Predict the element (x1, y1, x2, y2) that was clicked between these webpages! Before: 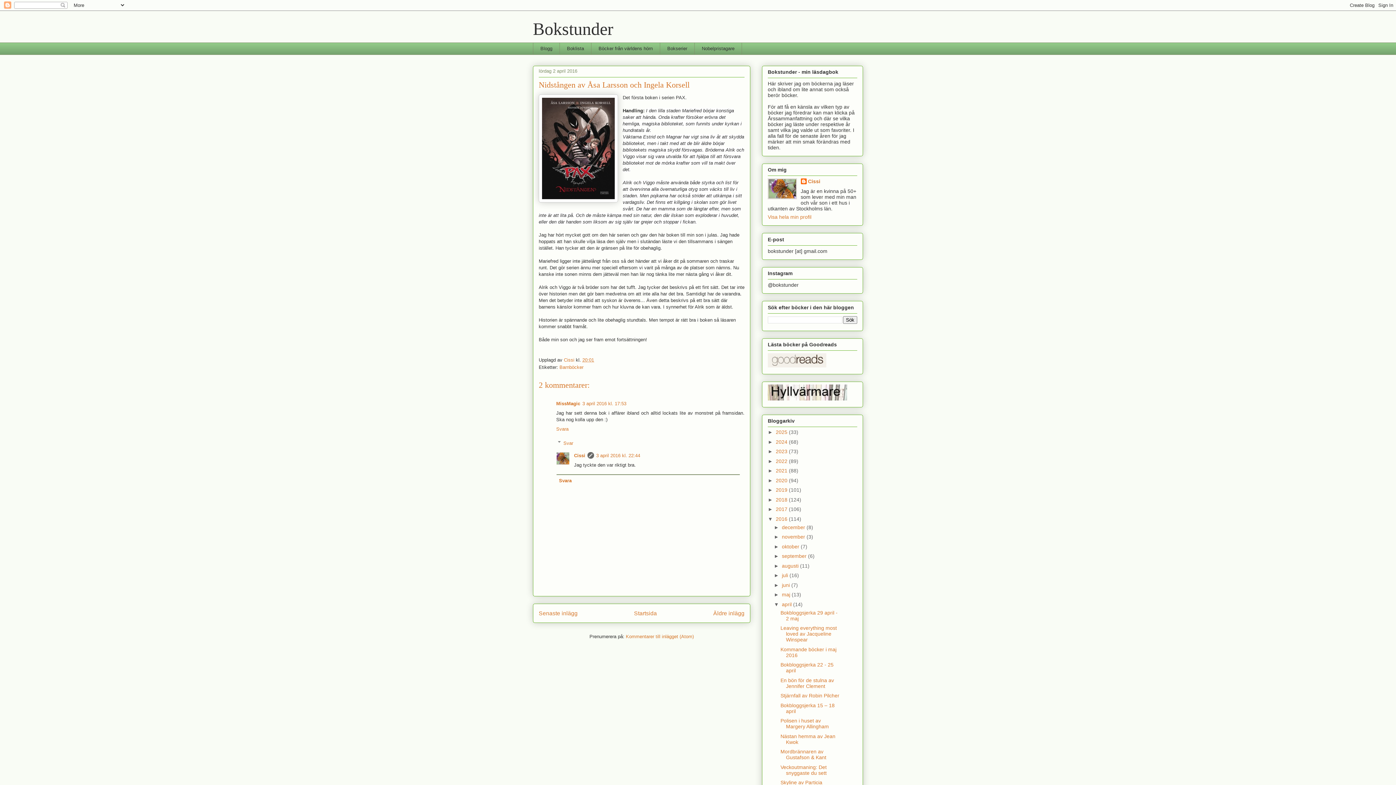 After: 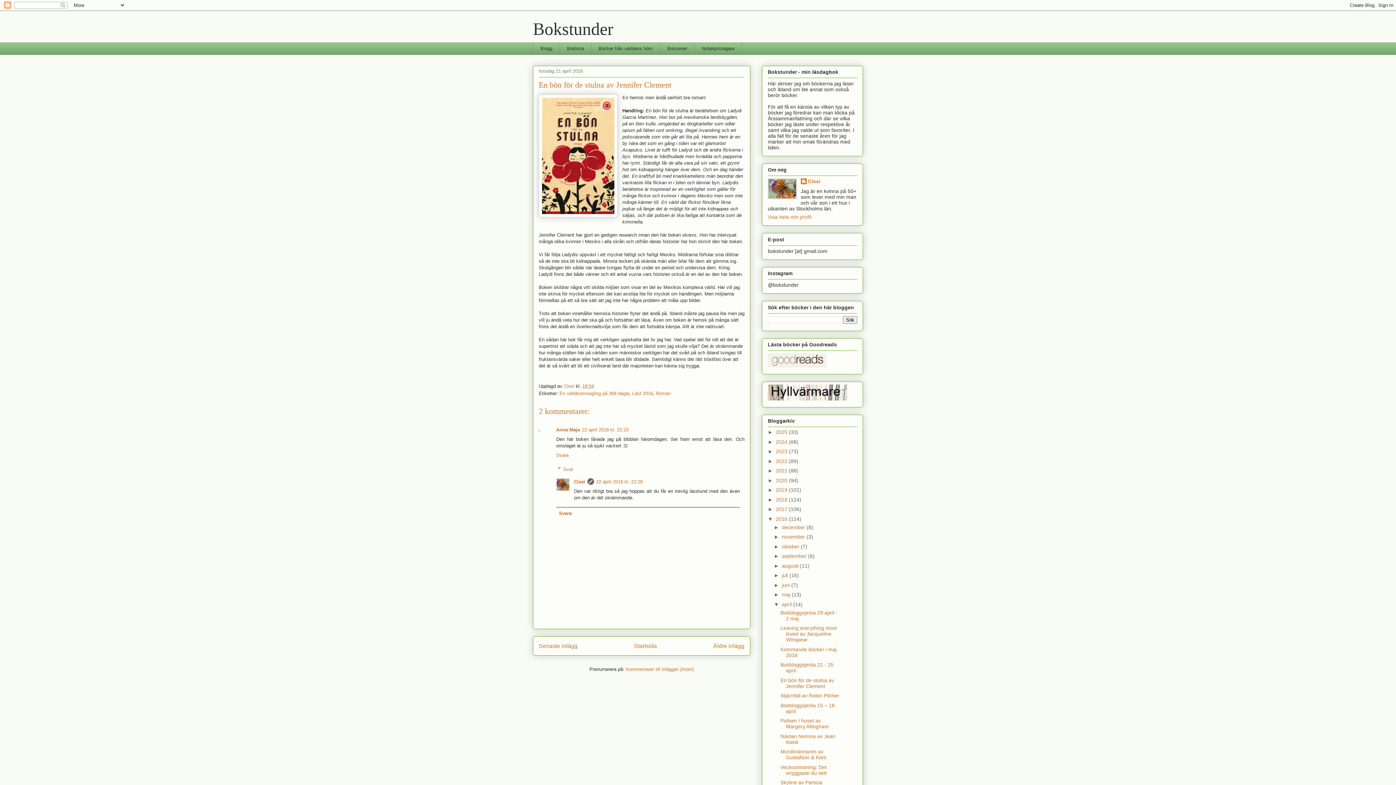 Action: bbox: (780, 677, 834, 689) label: En bön för de stulna av Jennifer Clement